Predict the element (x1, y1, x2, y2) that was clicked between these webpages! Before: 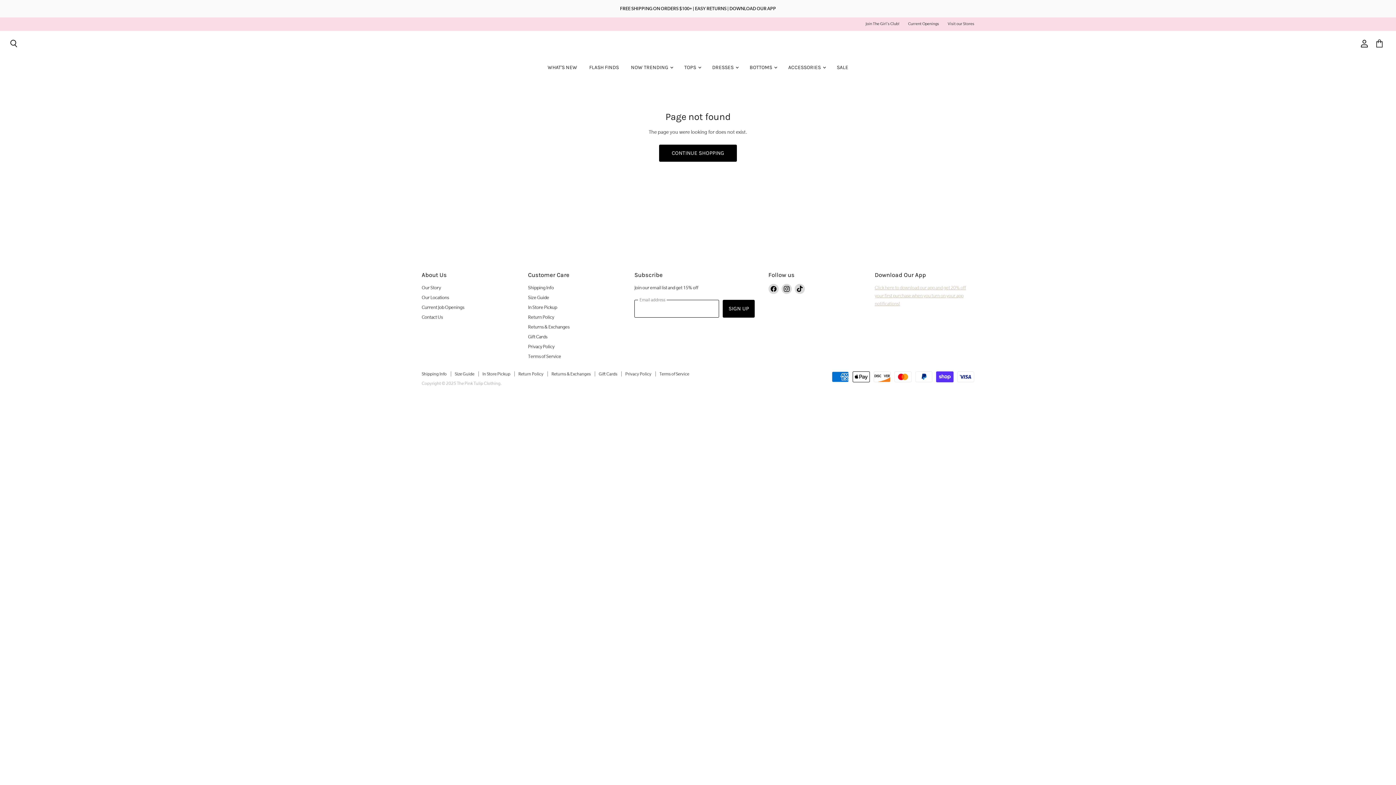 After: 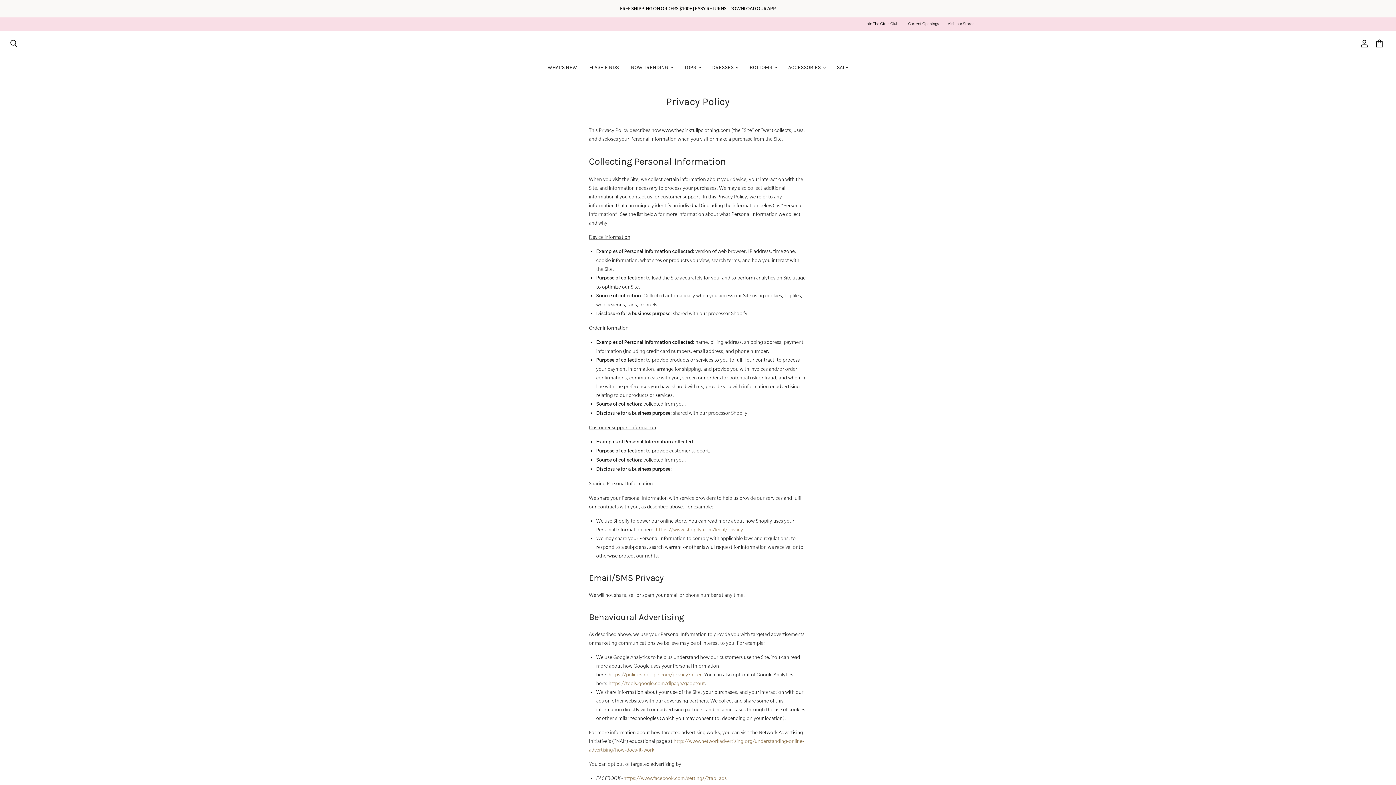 Action: bbox: (528, 343, 554, 349) label: Privacy Policy